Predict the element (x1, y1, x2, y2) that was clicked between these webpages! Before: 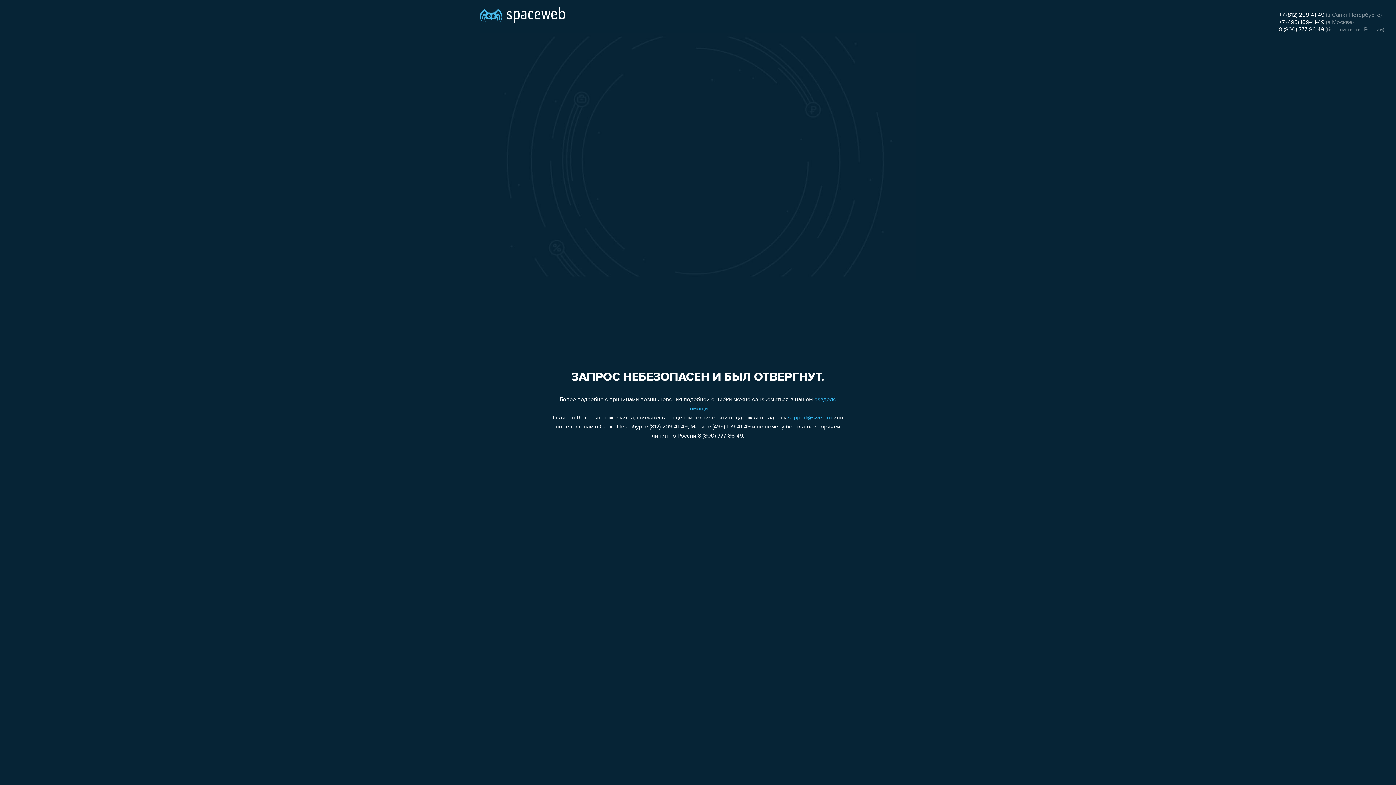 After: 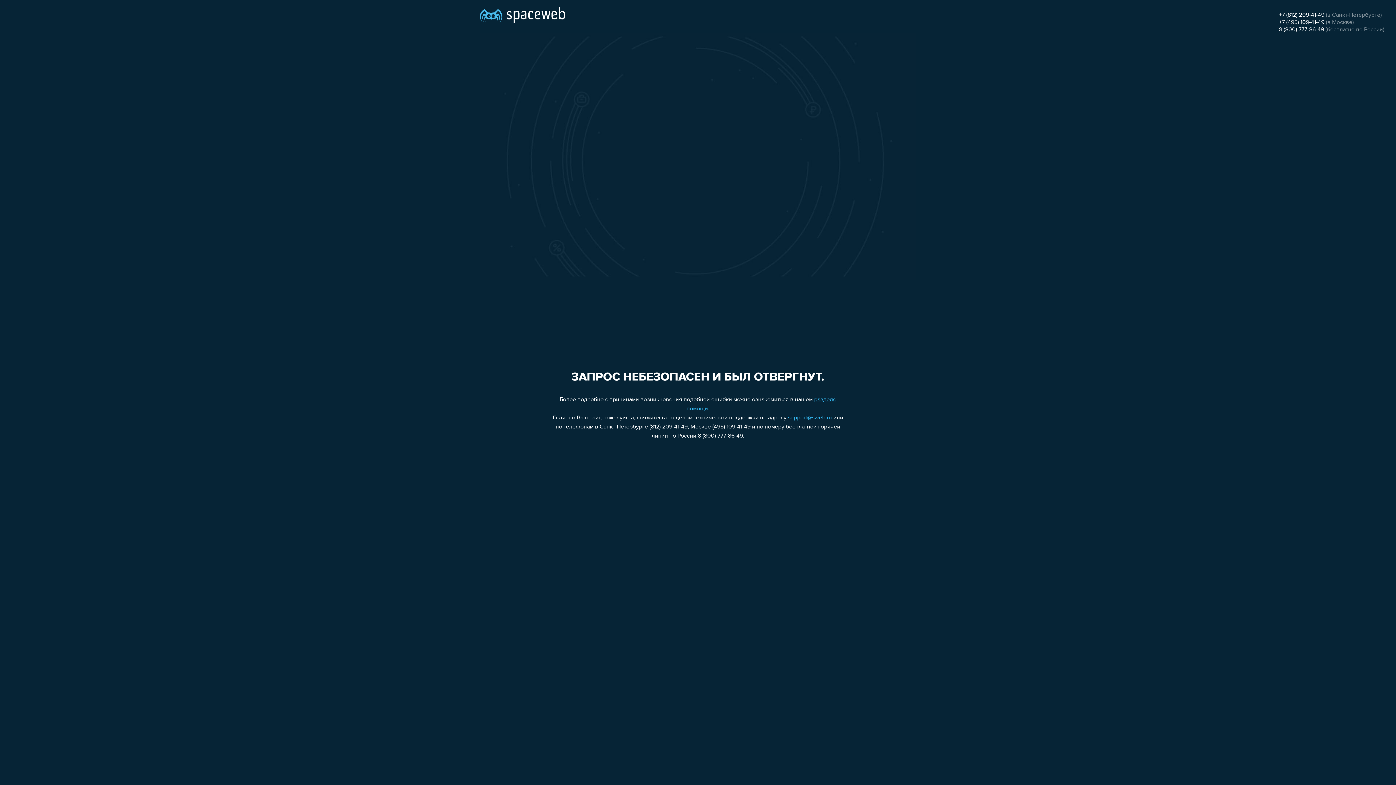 Action: bbox: (1279, 19, 1324, 25) label: +7 (495) 109-41-49